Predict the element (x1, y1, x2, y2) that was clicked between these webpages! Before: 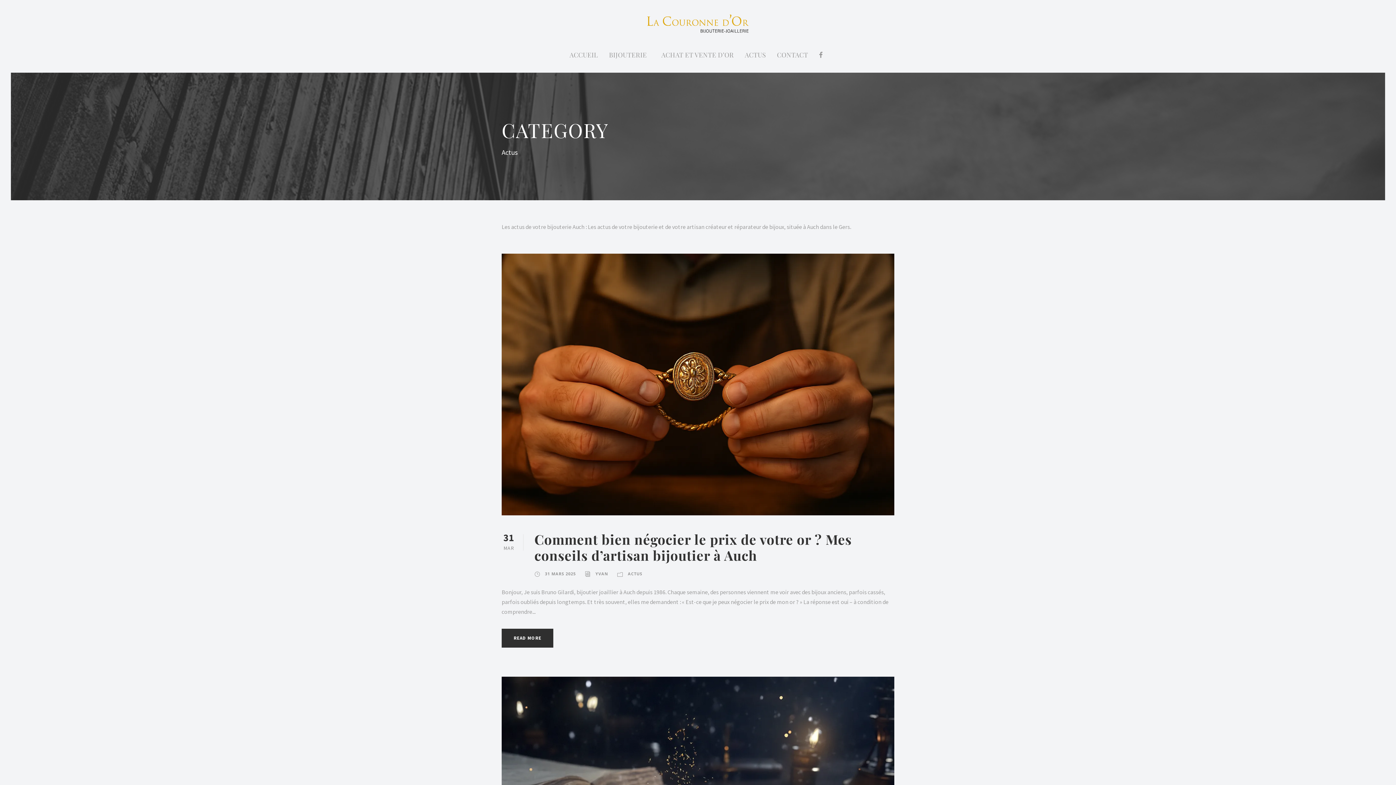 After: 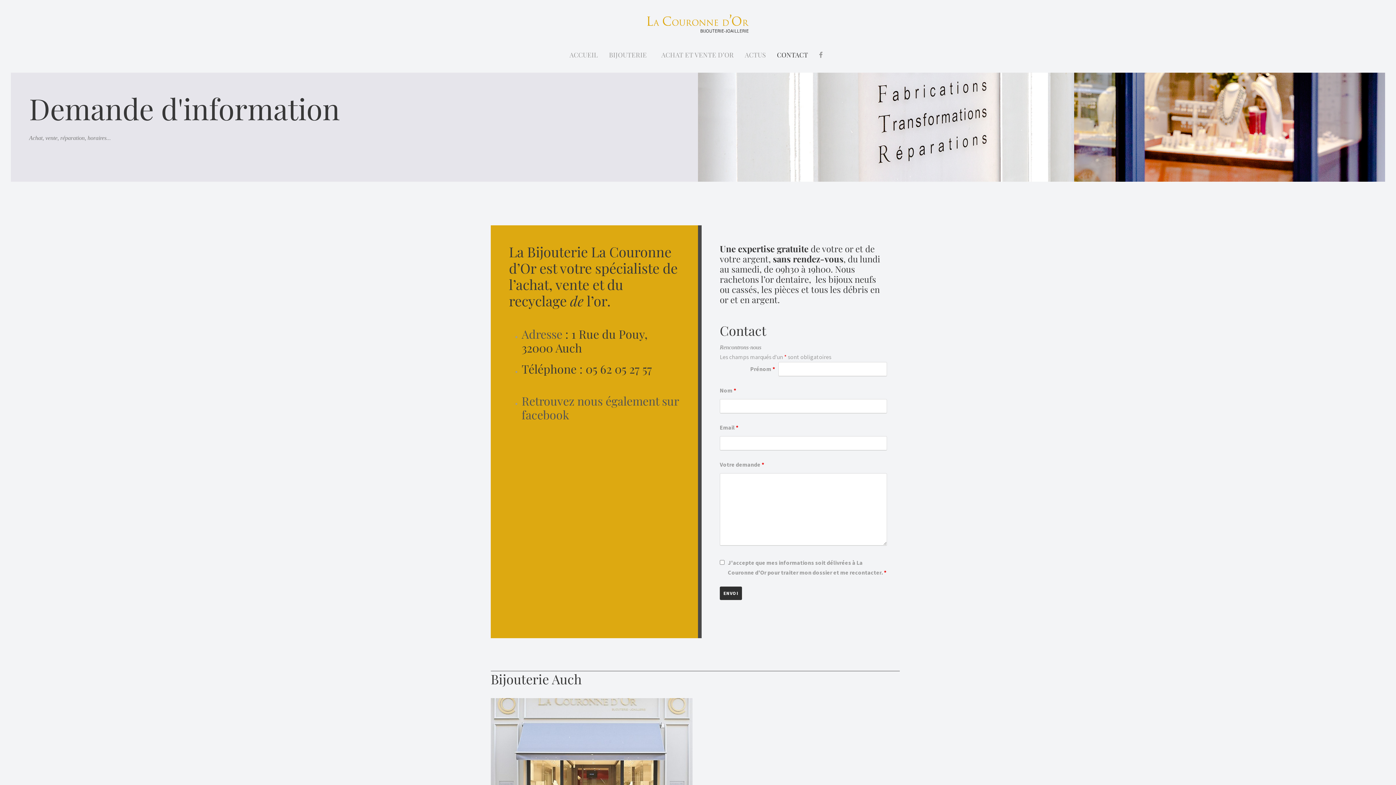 Action: label: CONTACT bbox: (777, 49, 808, 72)